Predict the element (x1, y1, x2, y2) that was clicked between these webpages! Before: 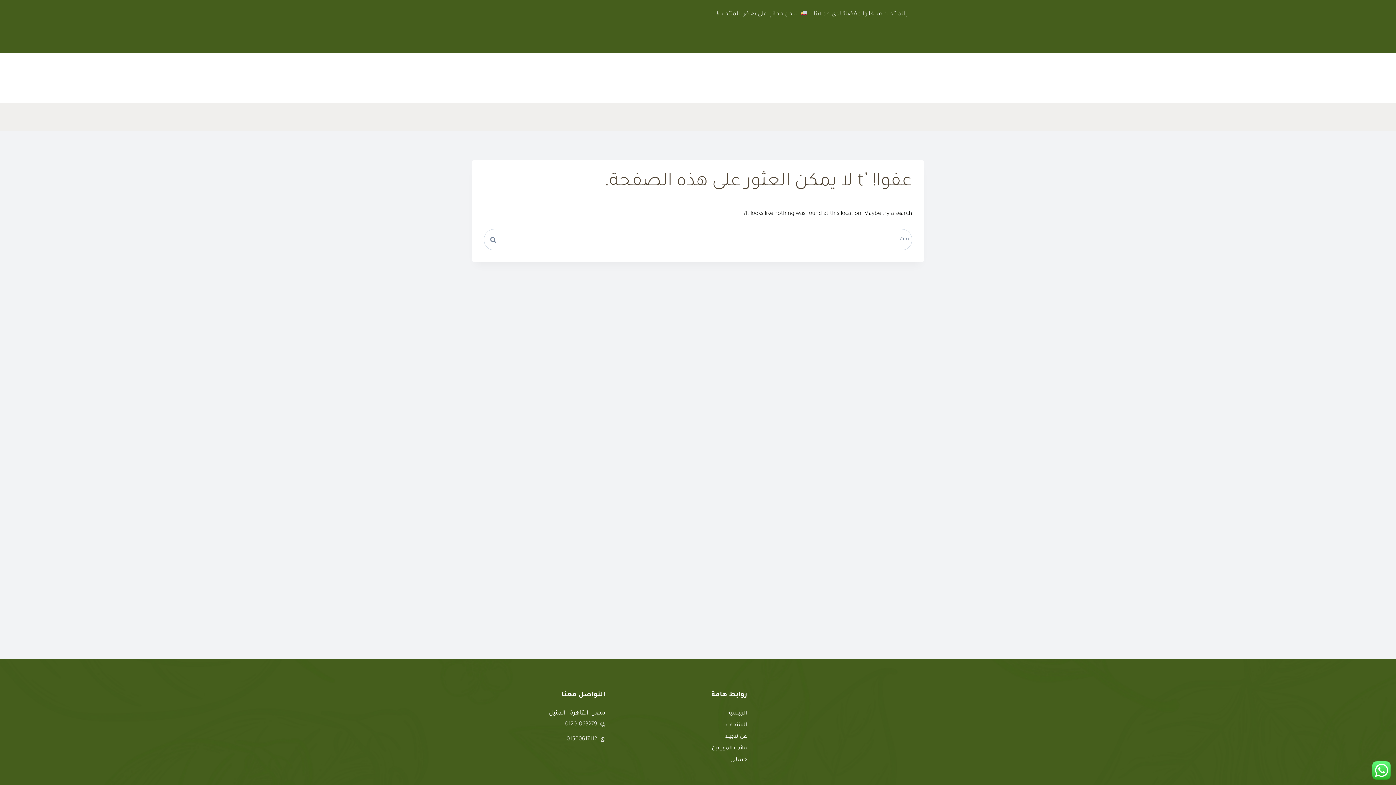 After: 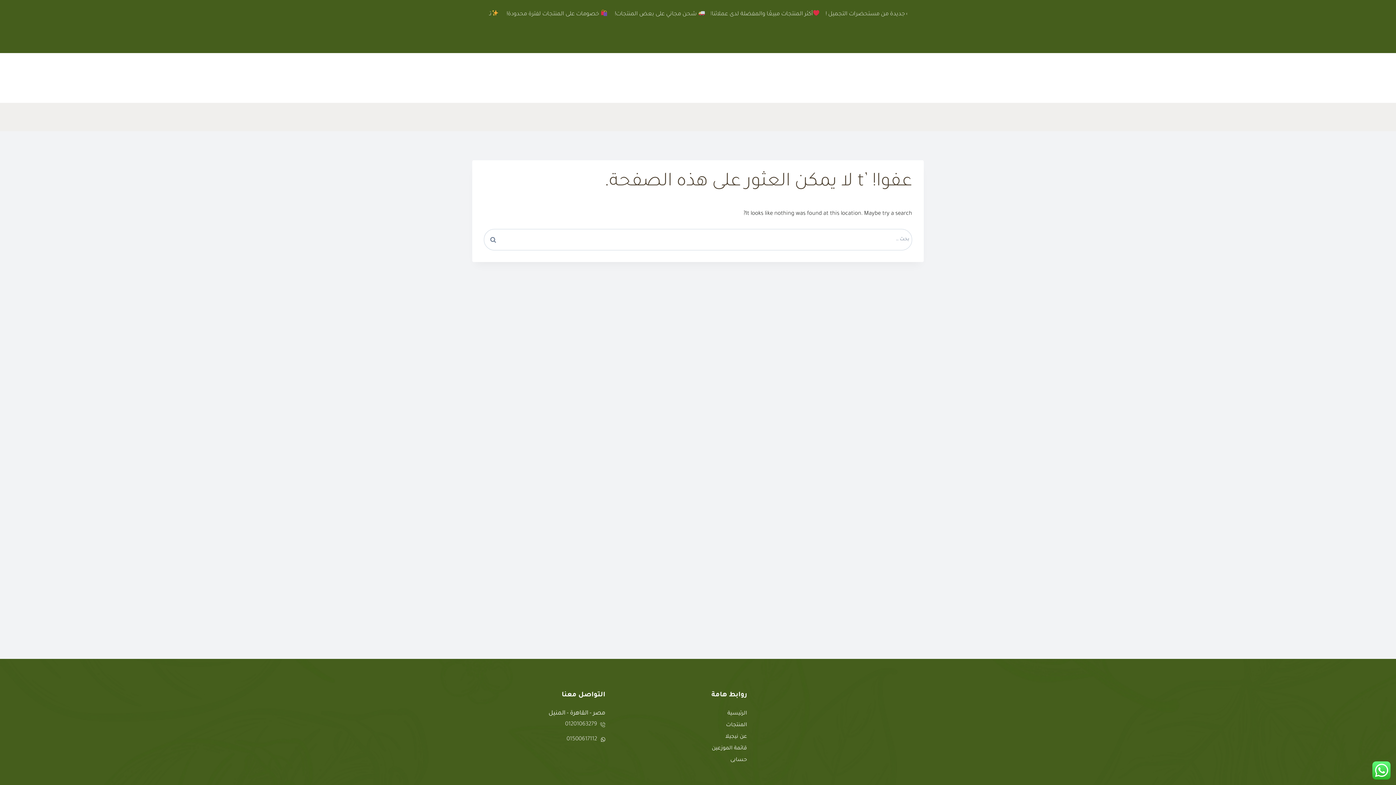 Action: bbox: (548, 710, 605, 717) label: مصر - القاهرة - المنيل